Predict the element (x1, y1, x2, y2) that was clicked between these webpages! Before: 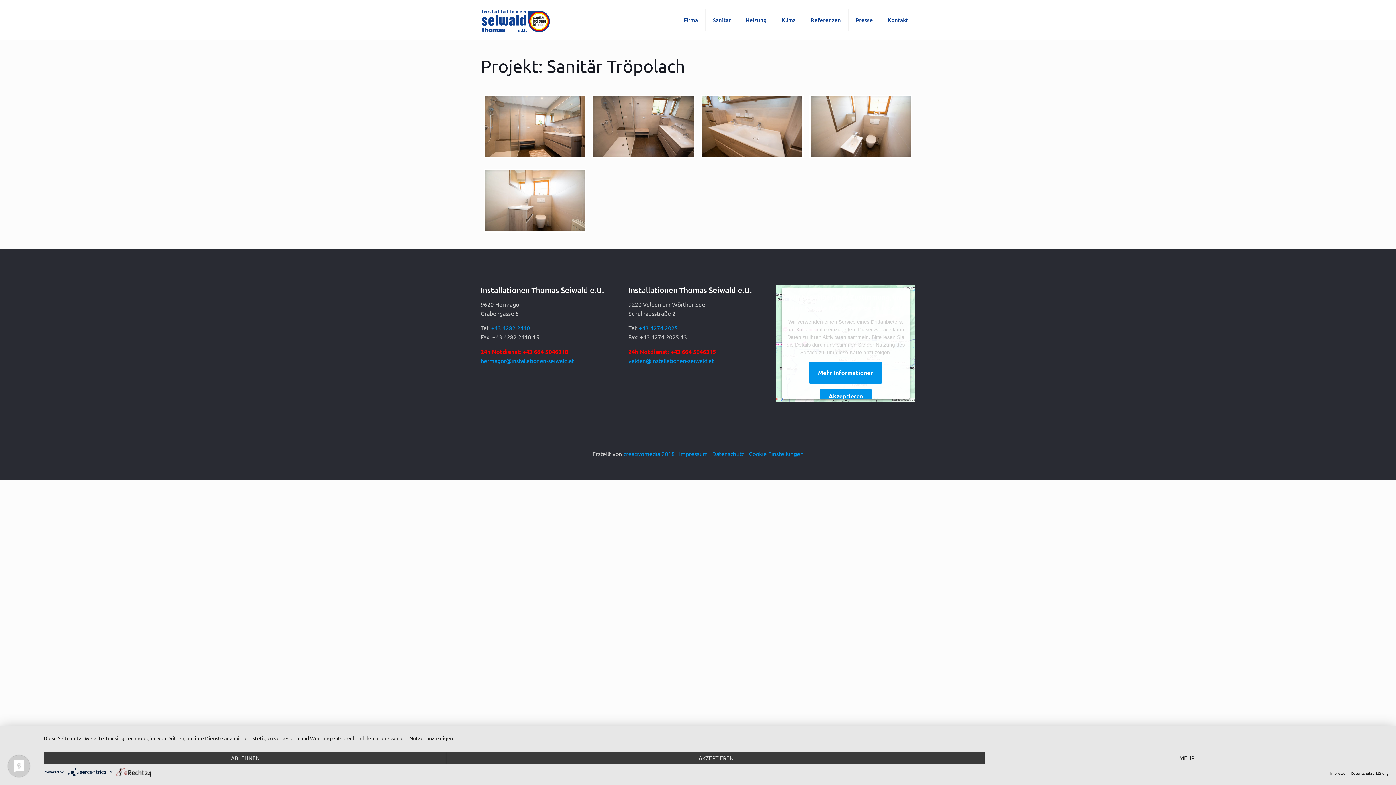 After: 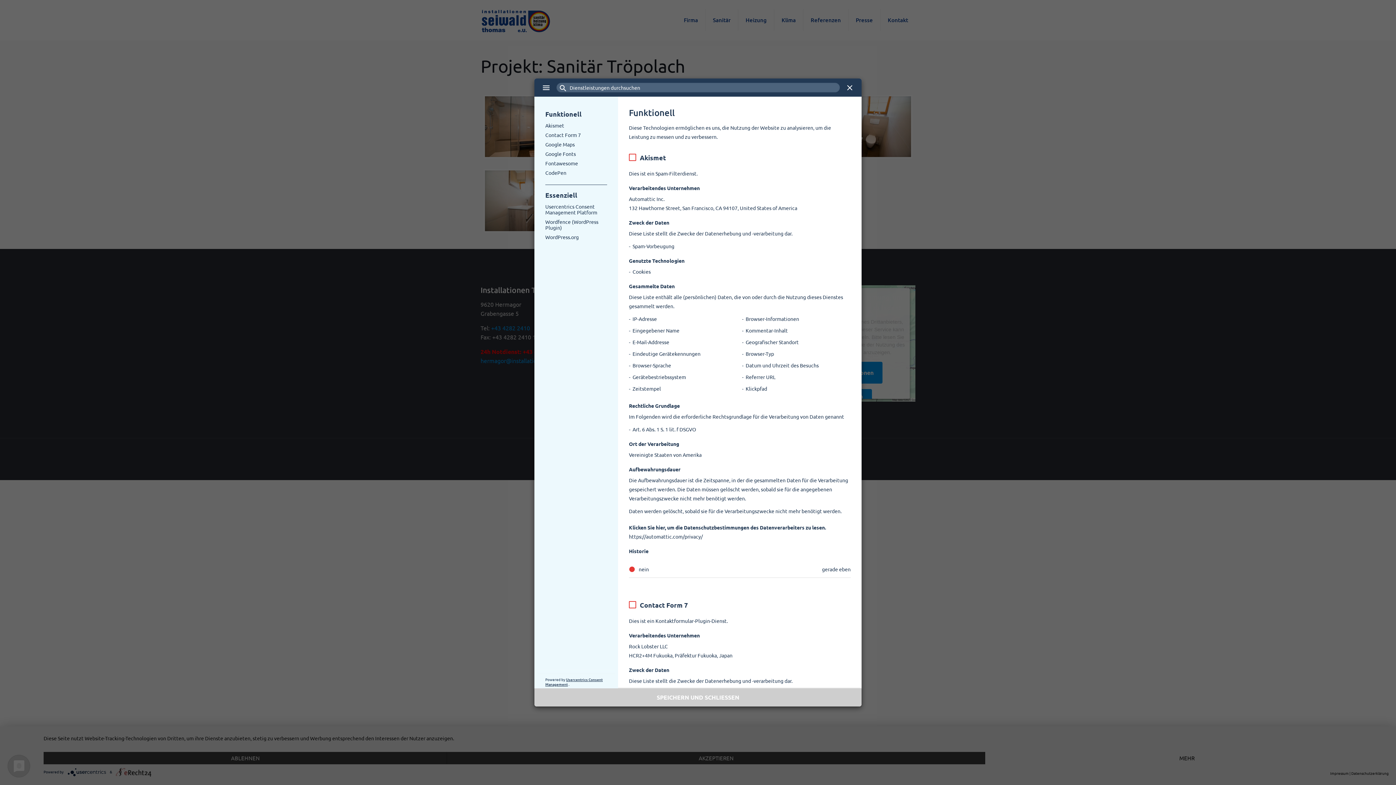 Action: label: MEHR bbox: (985, 752, 1389, 764)